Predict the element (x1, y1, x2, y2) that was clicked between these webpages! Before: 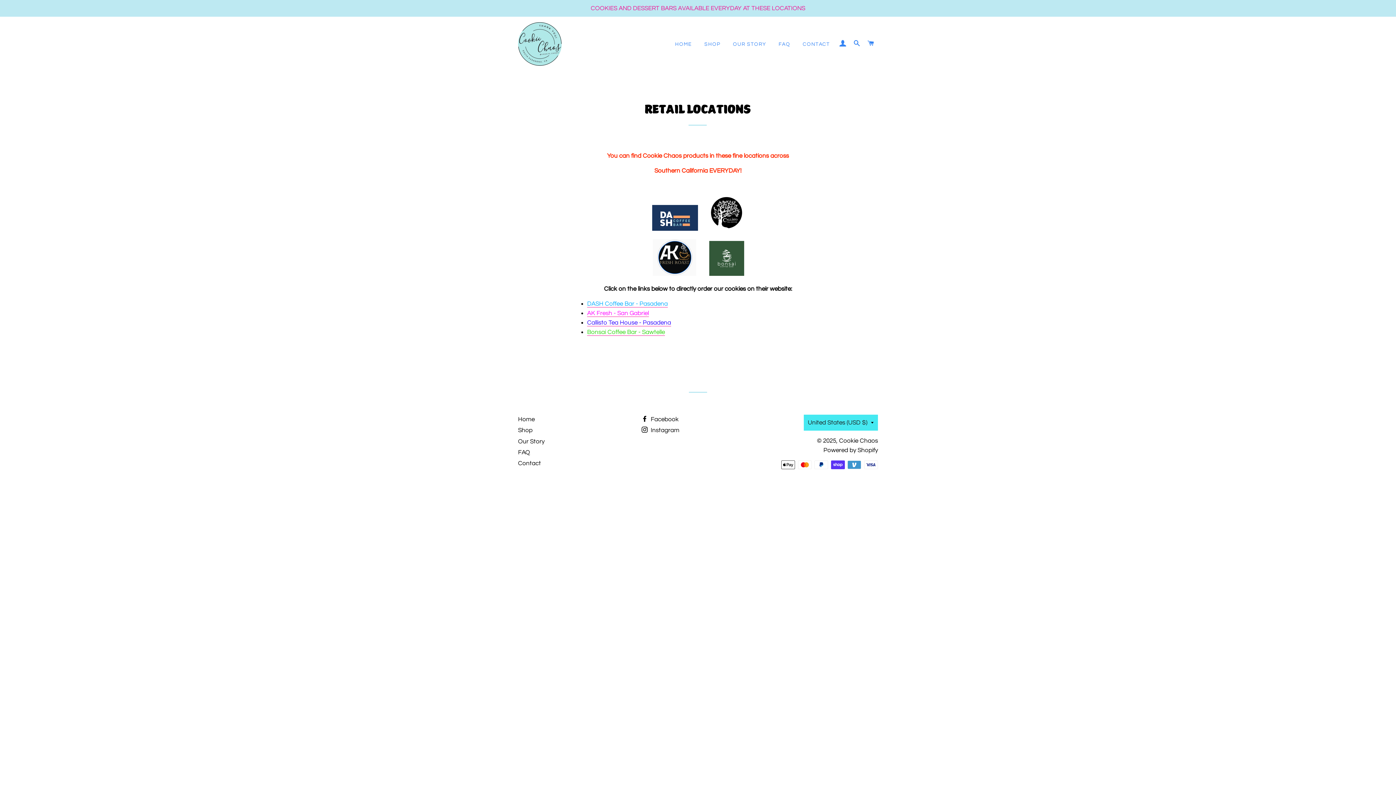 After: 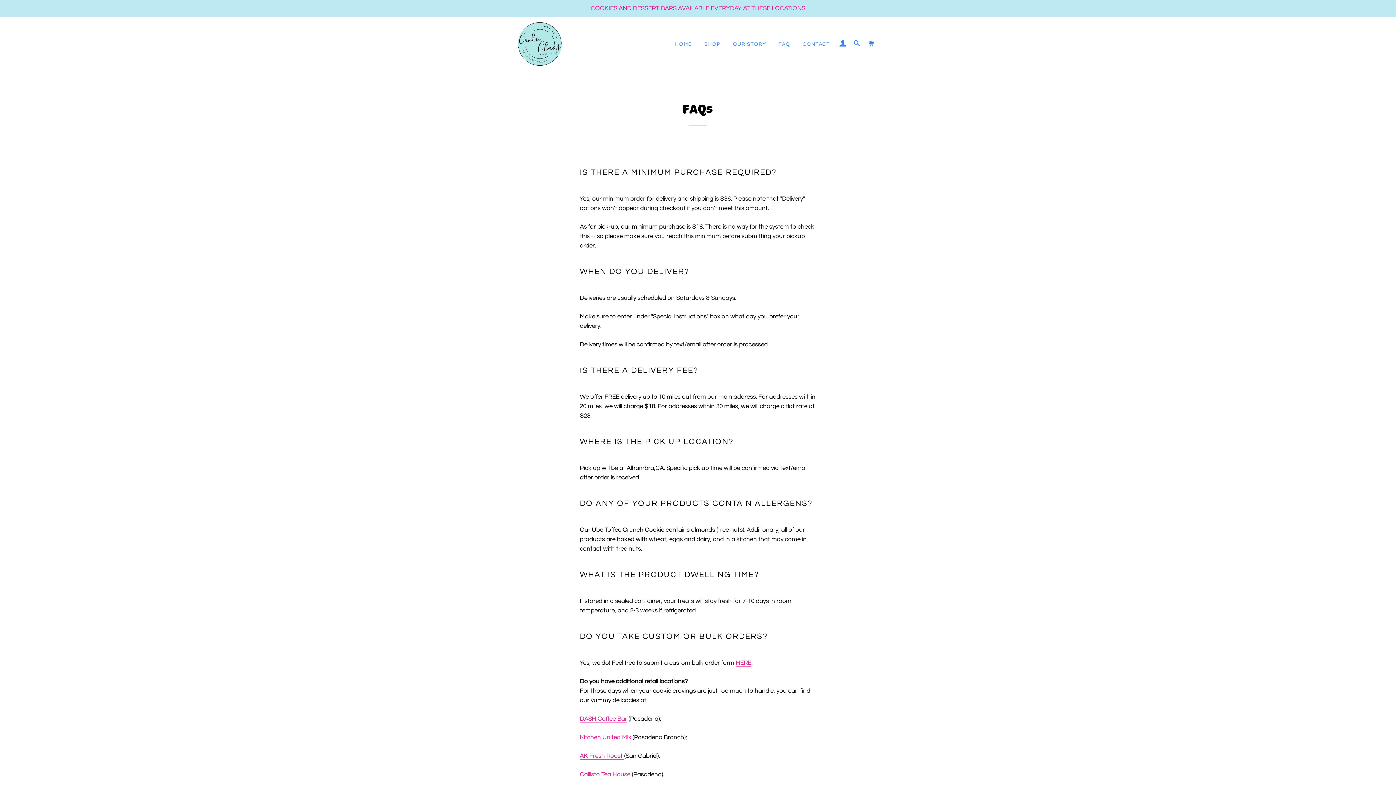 Action: bbox: (773, 35, 795, 53) label: FAQ